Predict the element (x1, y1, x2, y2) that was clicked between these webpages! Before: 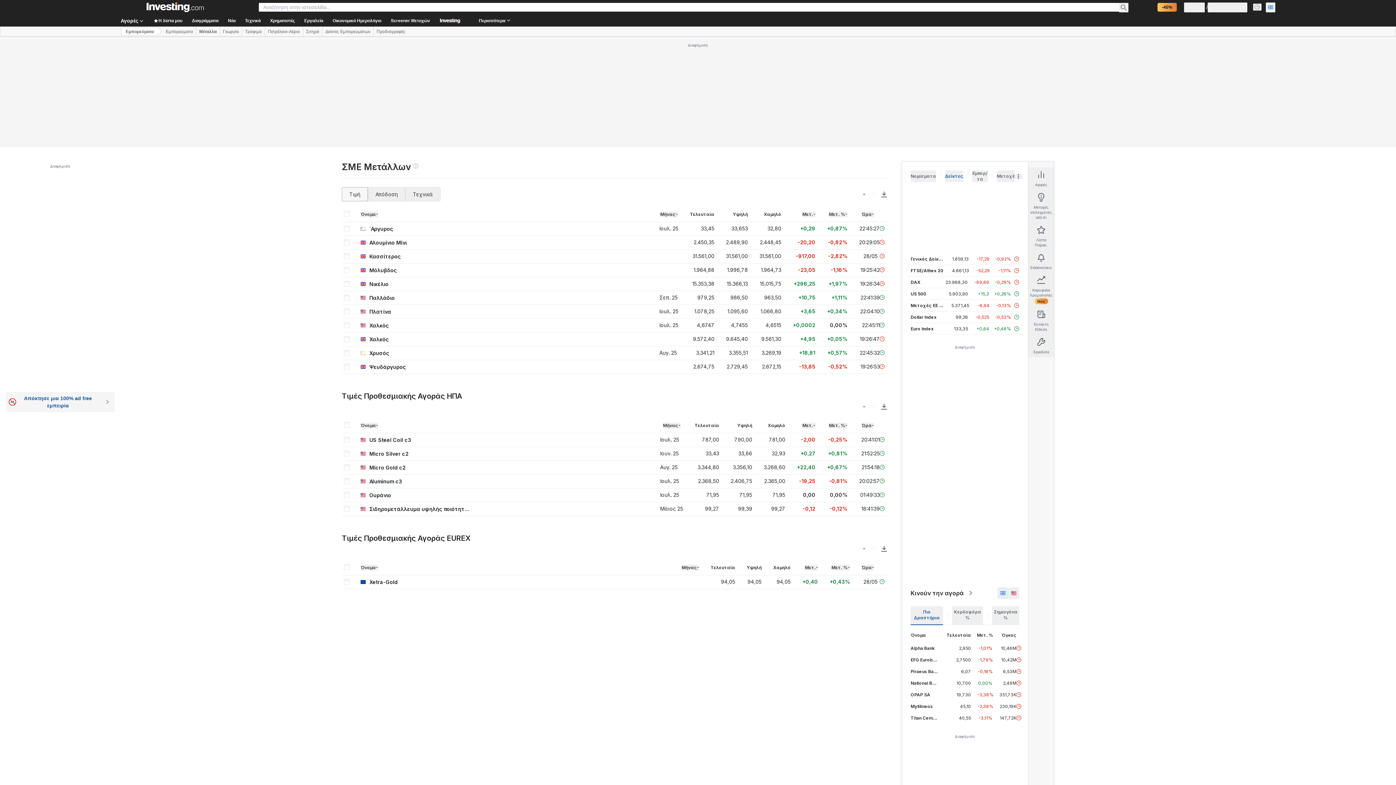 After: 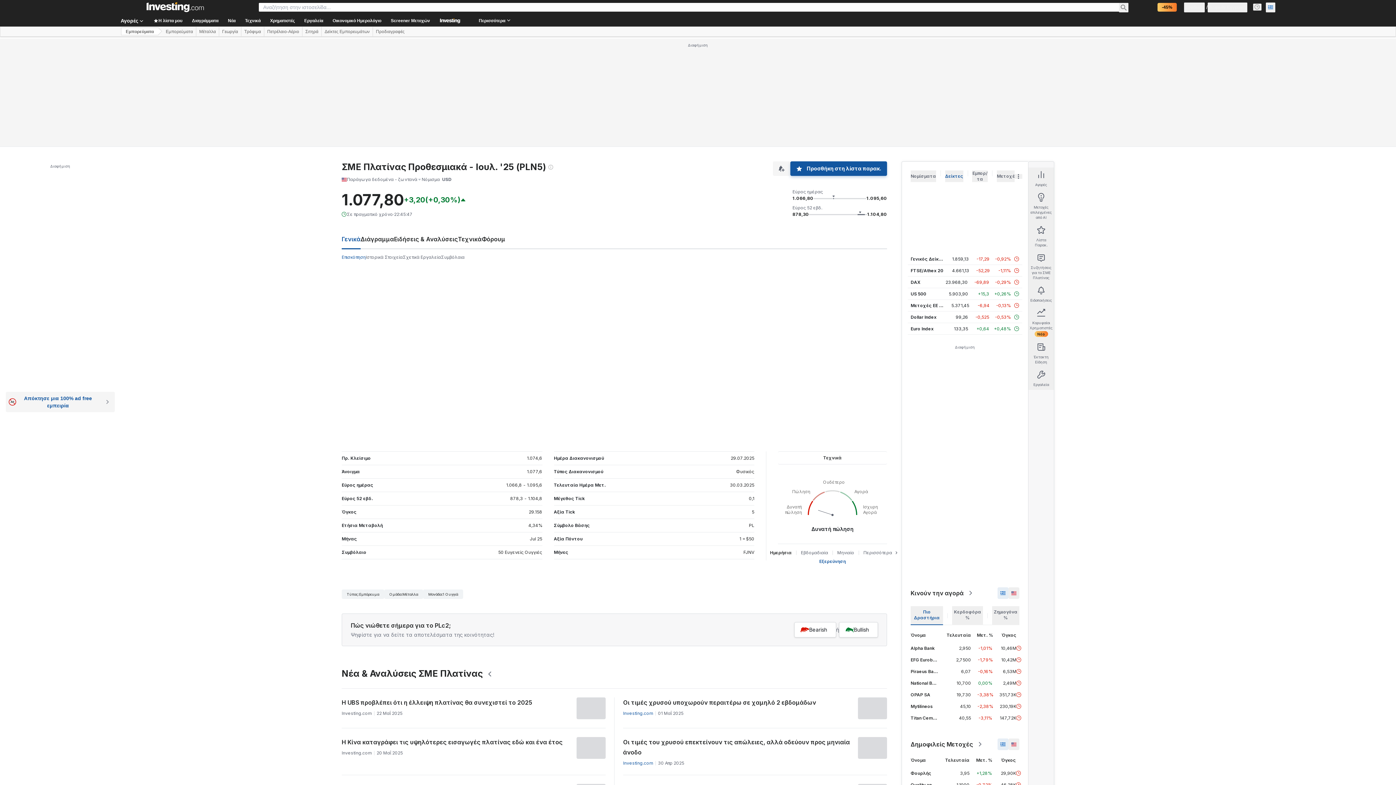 Action: label: Πλατίνα bbox: (360, 308, 391, 315)